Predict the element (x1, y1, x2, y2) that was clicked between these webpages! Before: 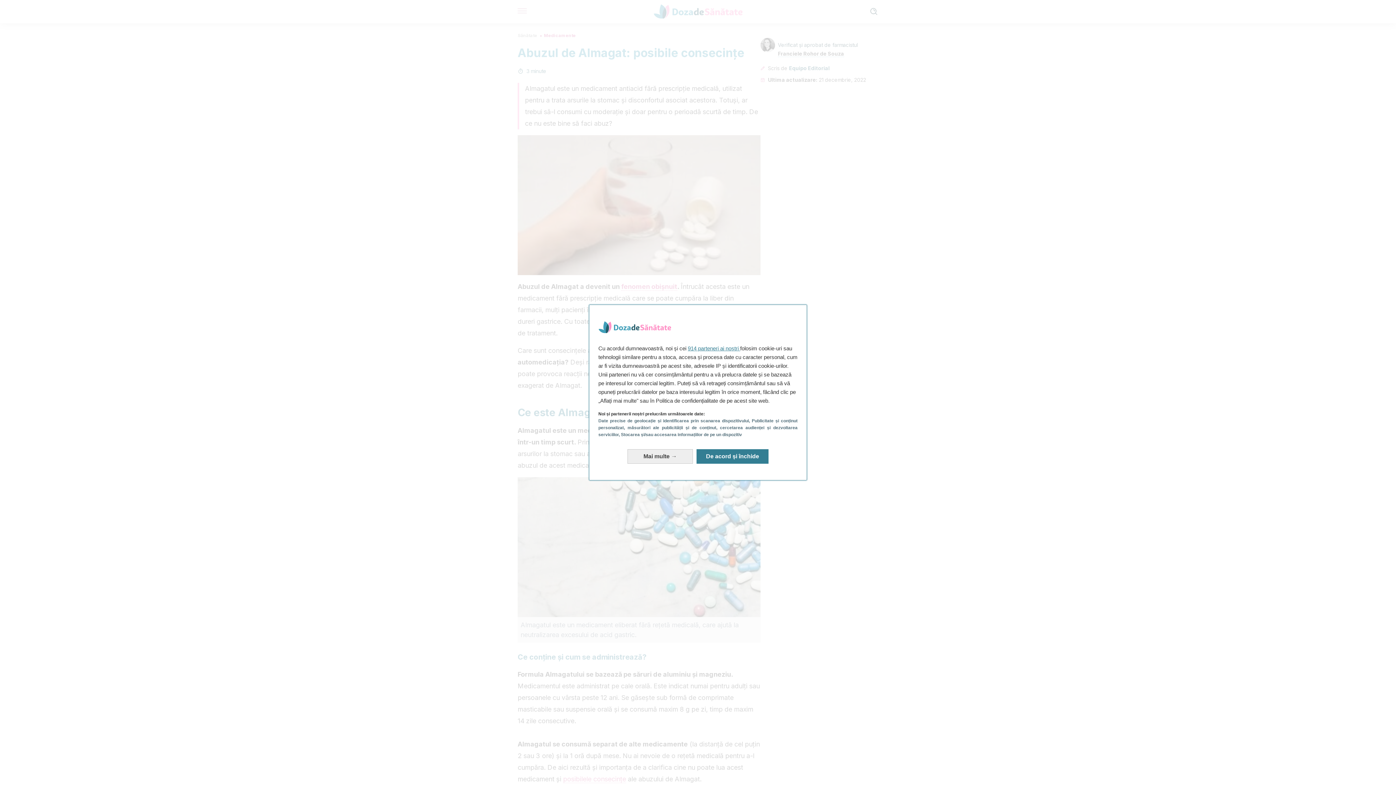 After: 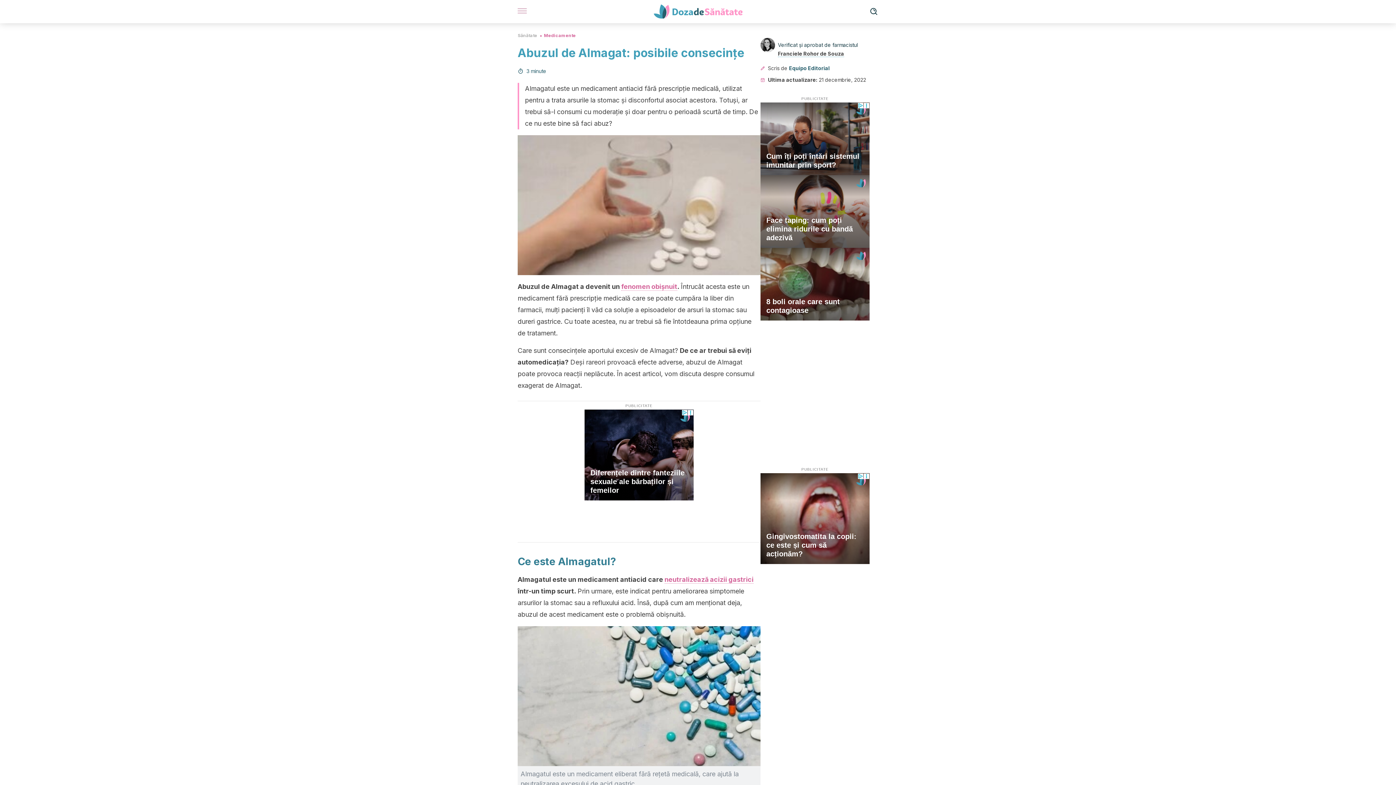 Action: bbox: (696, 449, 768, 463) label: De acord și închide: Exprimați-vă acordul față de prelucrarea datelor de către noi și închideți